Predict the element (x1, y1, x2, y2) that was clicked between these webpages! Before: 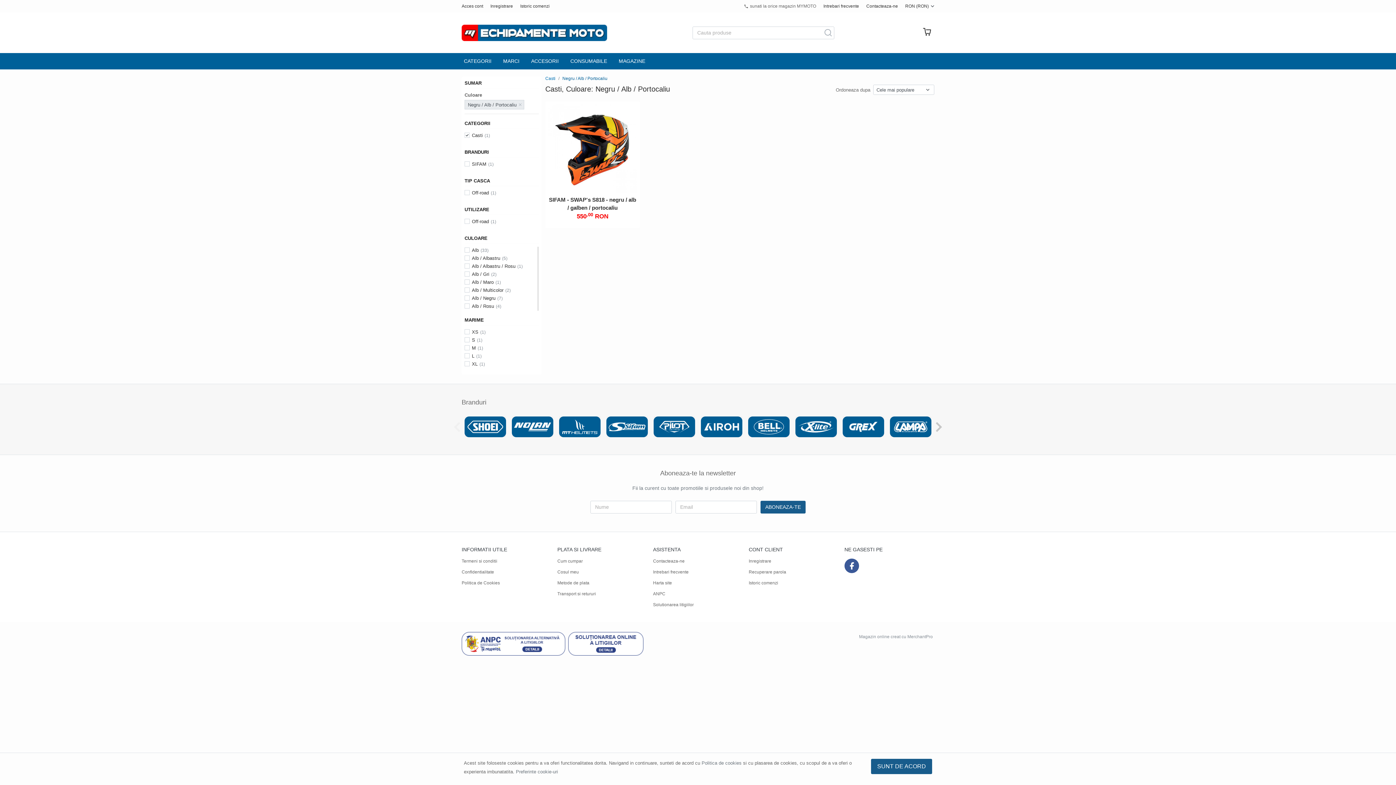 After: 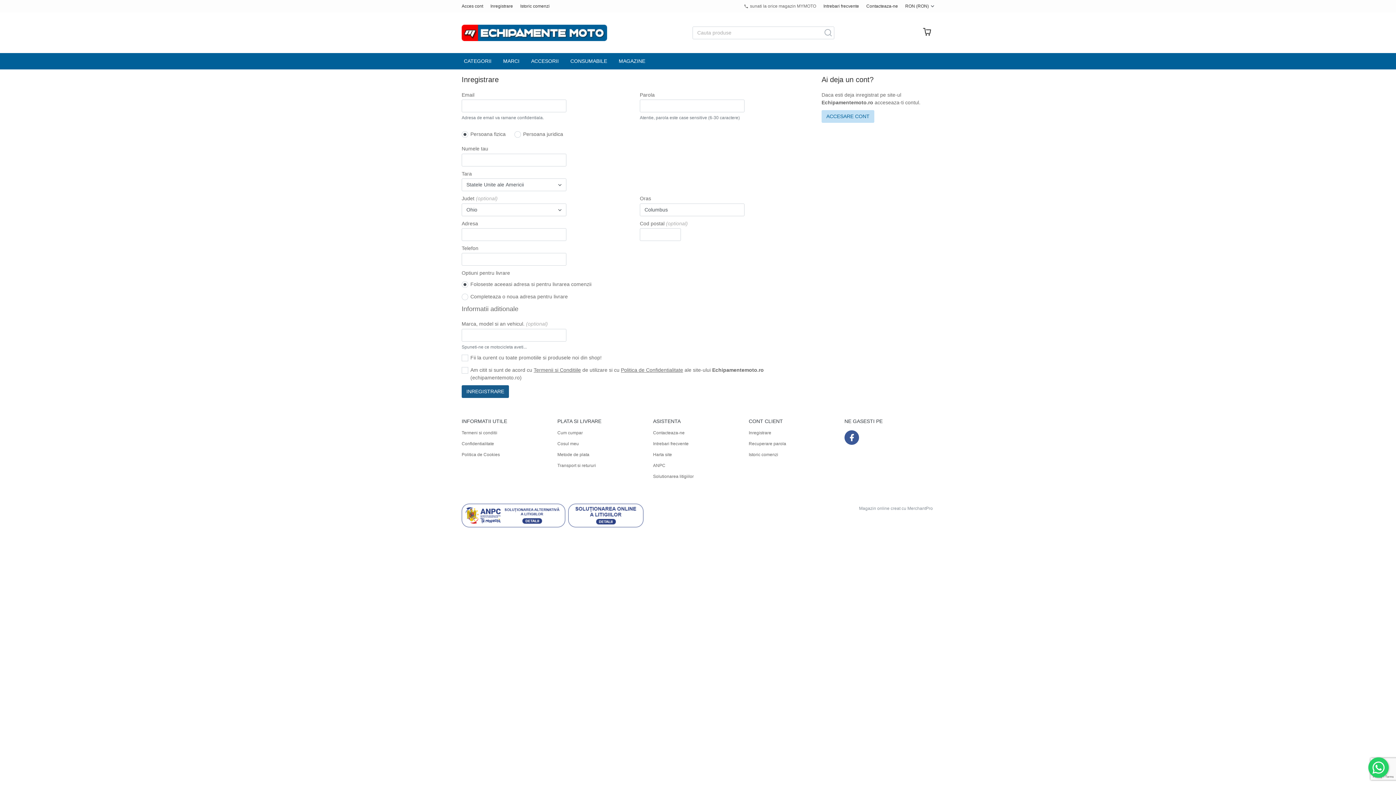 Action: bbox: (486, 0, 516, 12) label: Inregistrare